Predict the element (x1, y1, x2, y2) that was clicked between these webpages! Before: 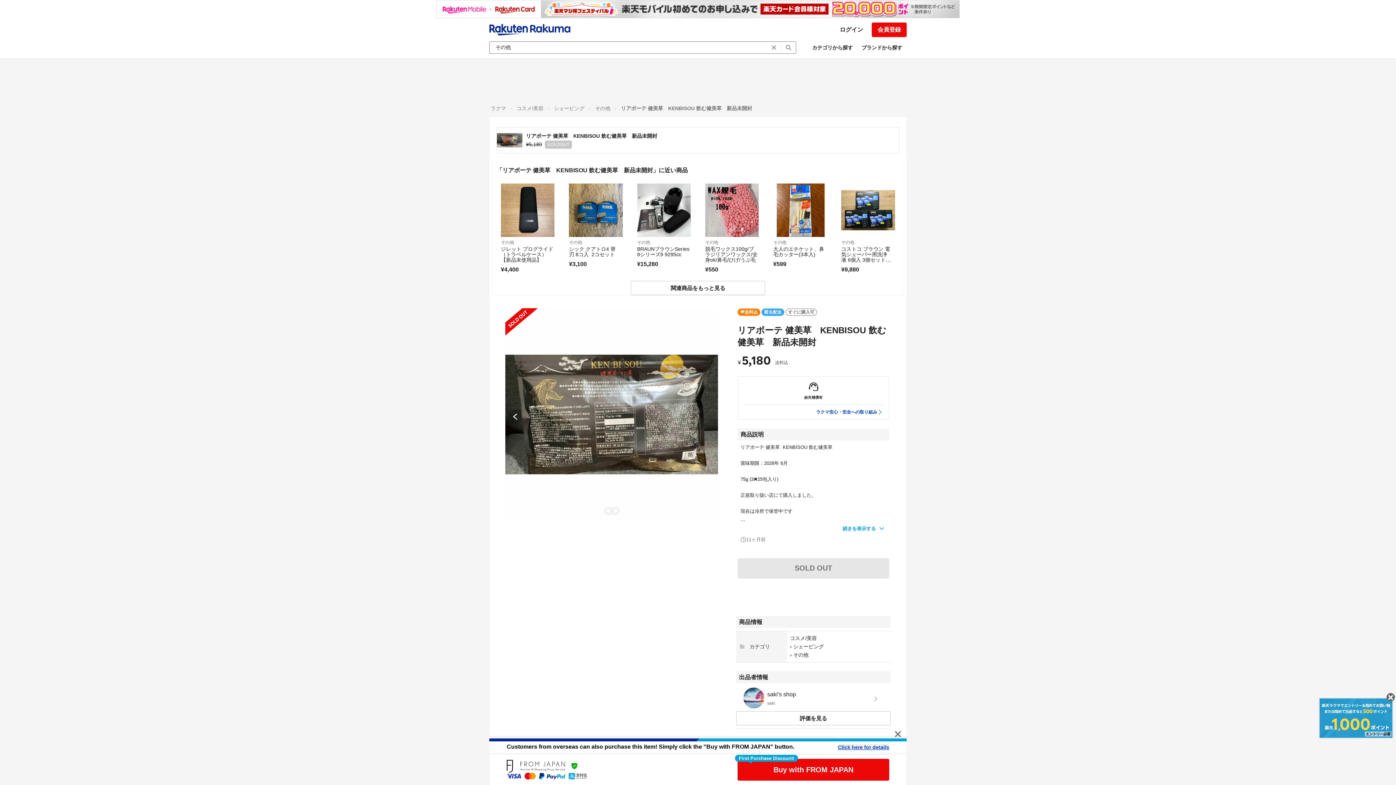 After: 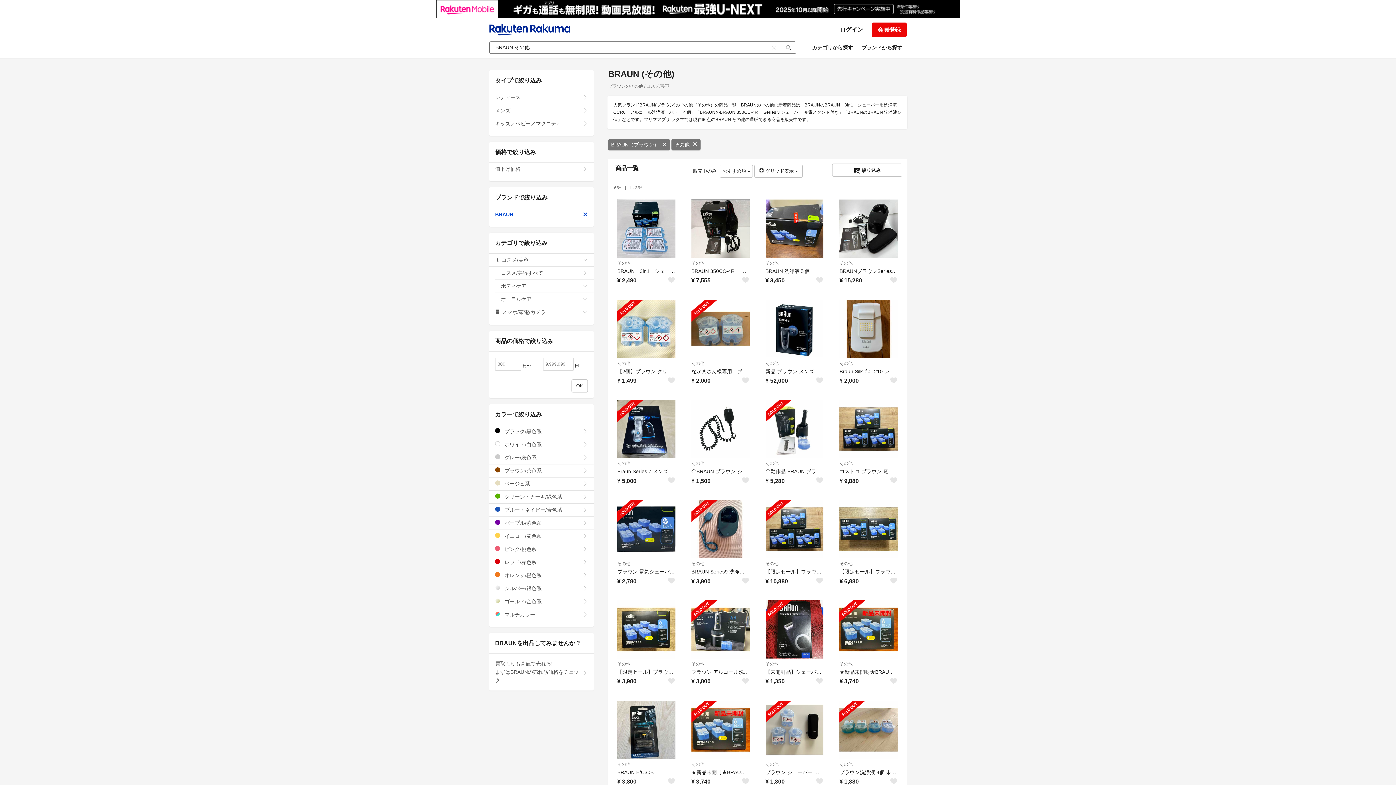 Action: label: その他 bbox: (841, 239, 895, 246)